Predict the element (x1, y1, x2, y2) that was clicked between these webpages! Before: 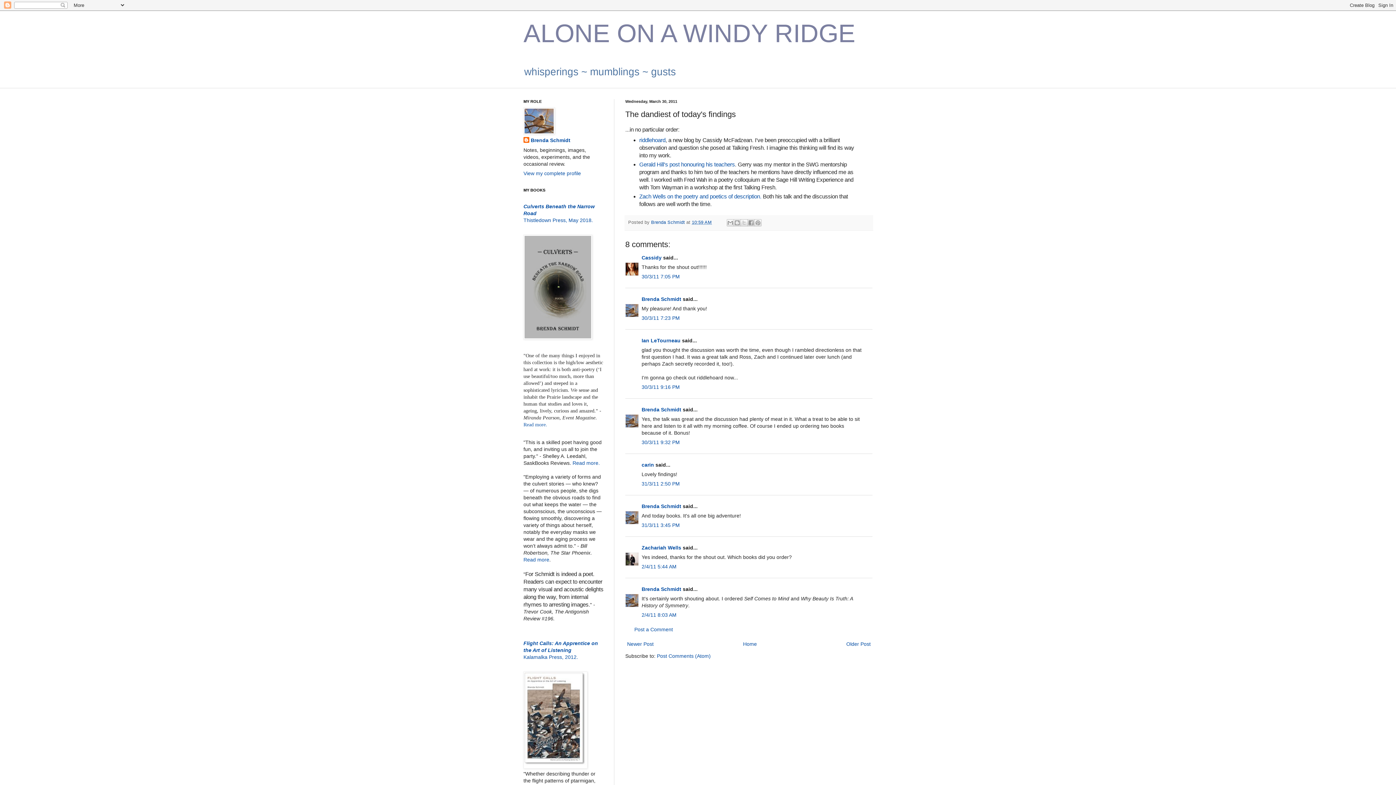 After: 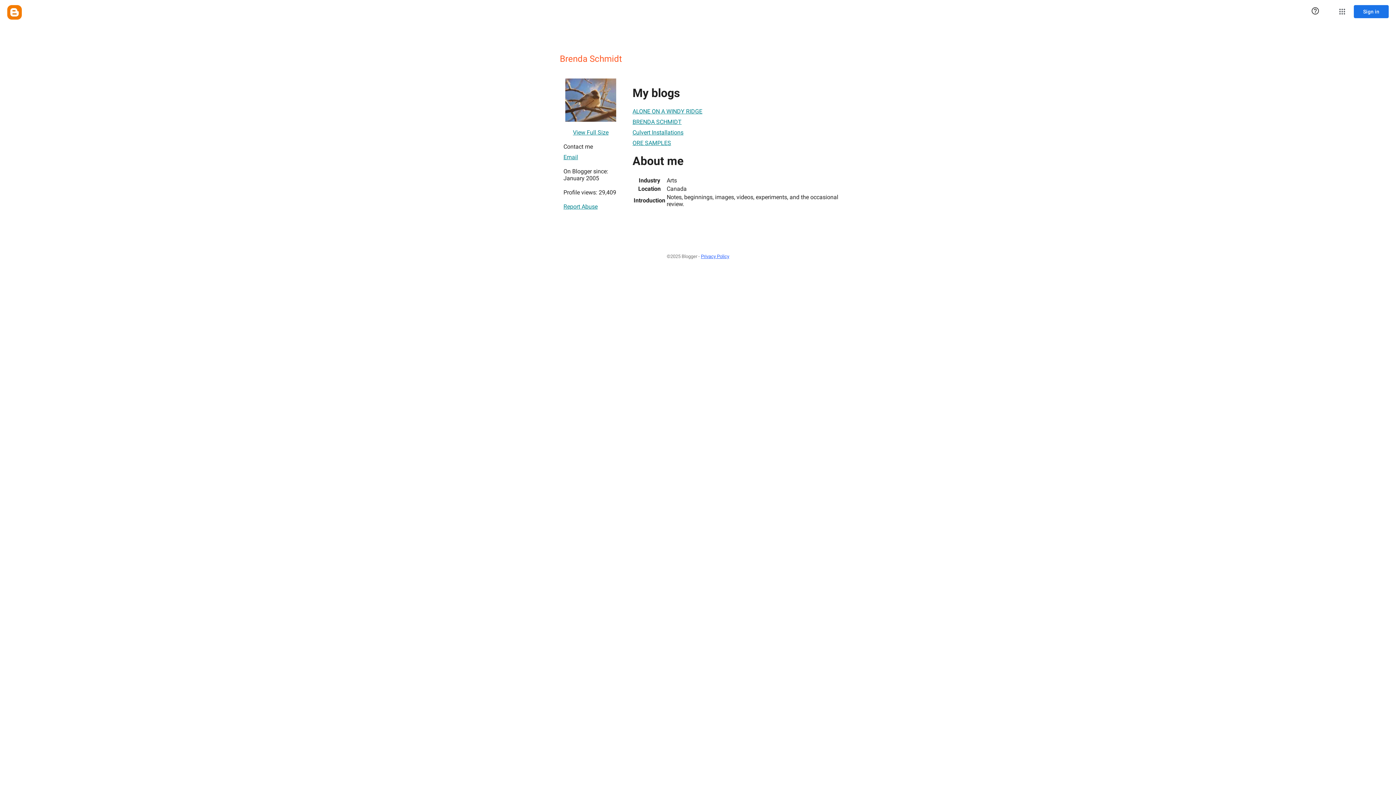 Action: label: Brenda Schmidt bbox: (641, 296, 681, 302)